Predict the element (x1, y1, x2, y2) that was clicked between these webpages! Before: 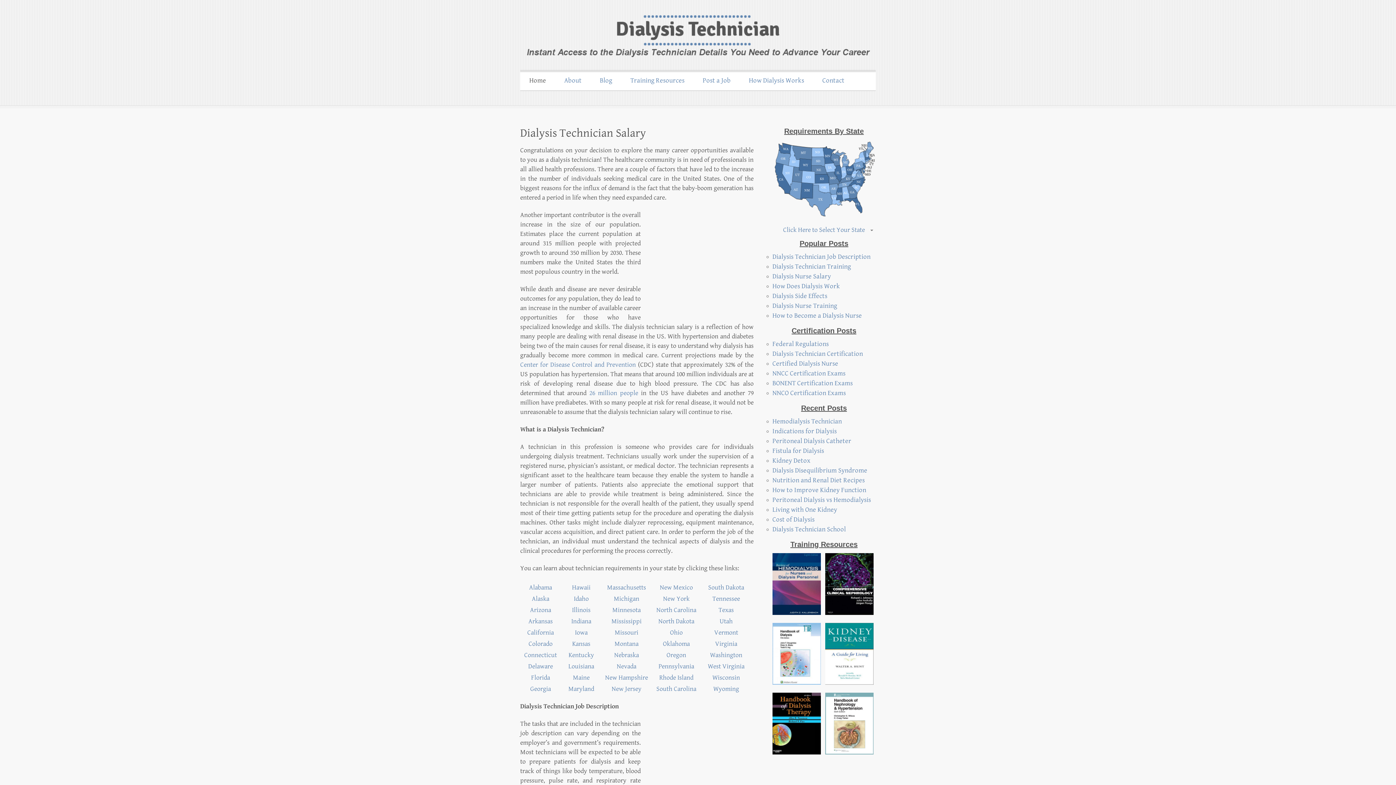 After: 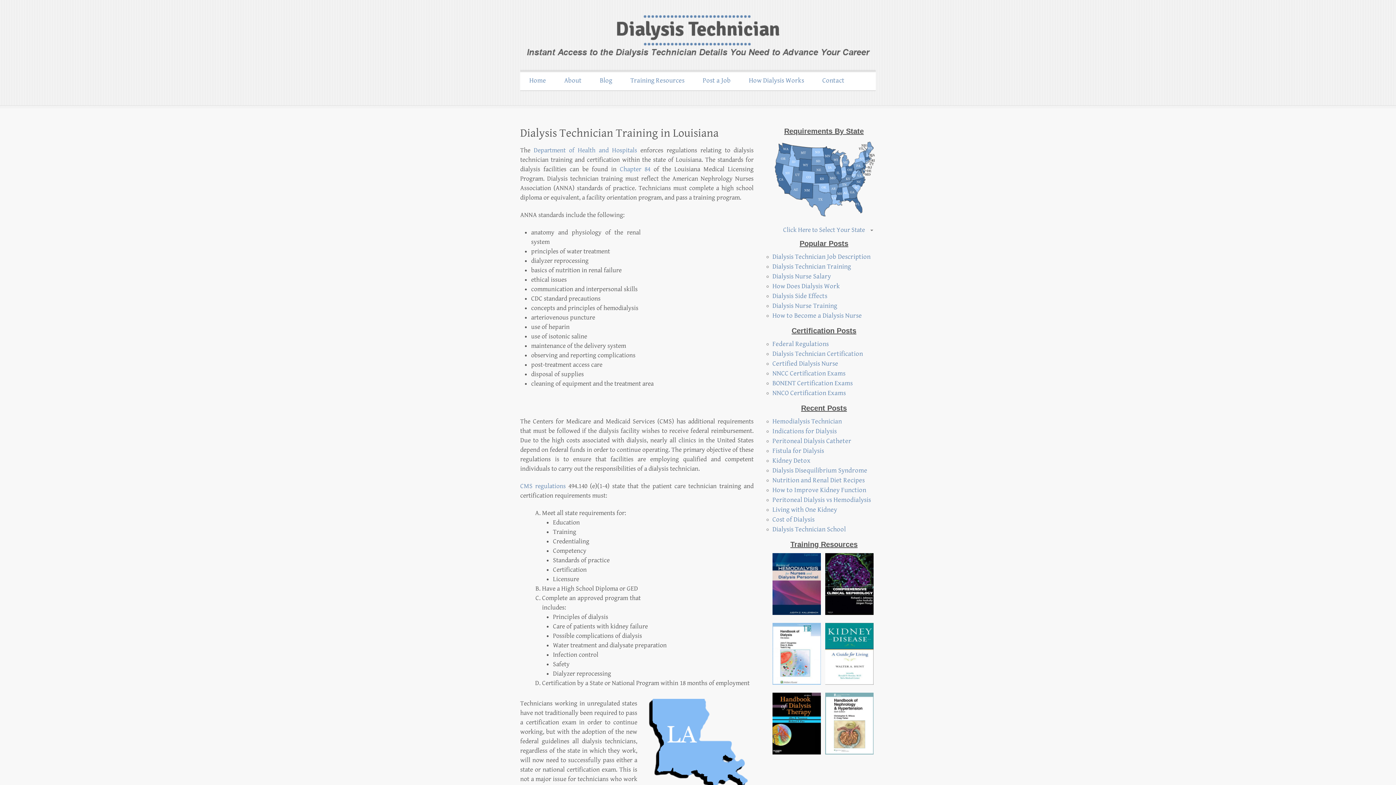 Action: label: Louisiana bbox: (568, 662, 594, 670)